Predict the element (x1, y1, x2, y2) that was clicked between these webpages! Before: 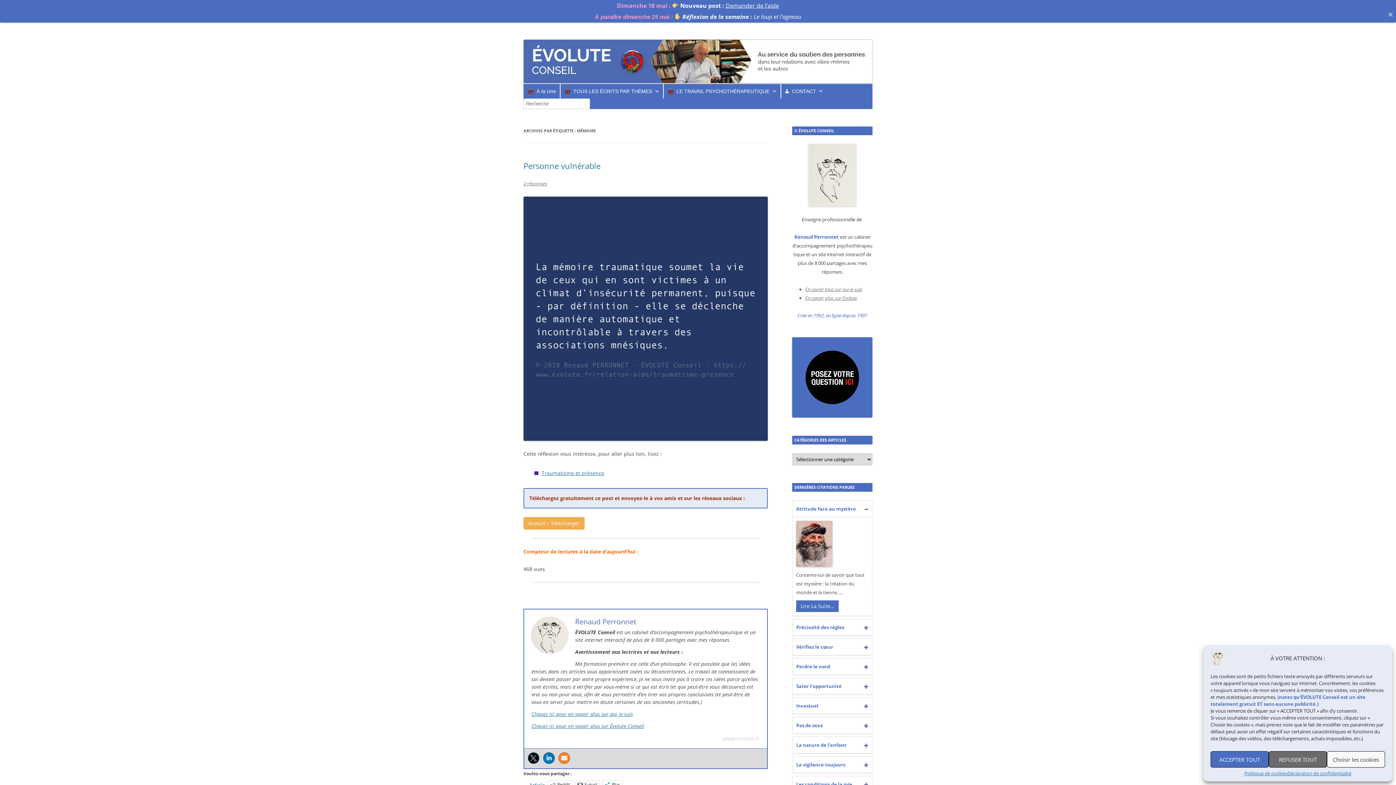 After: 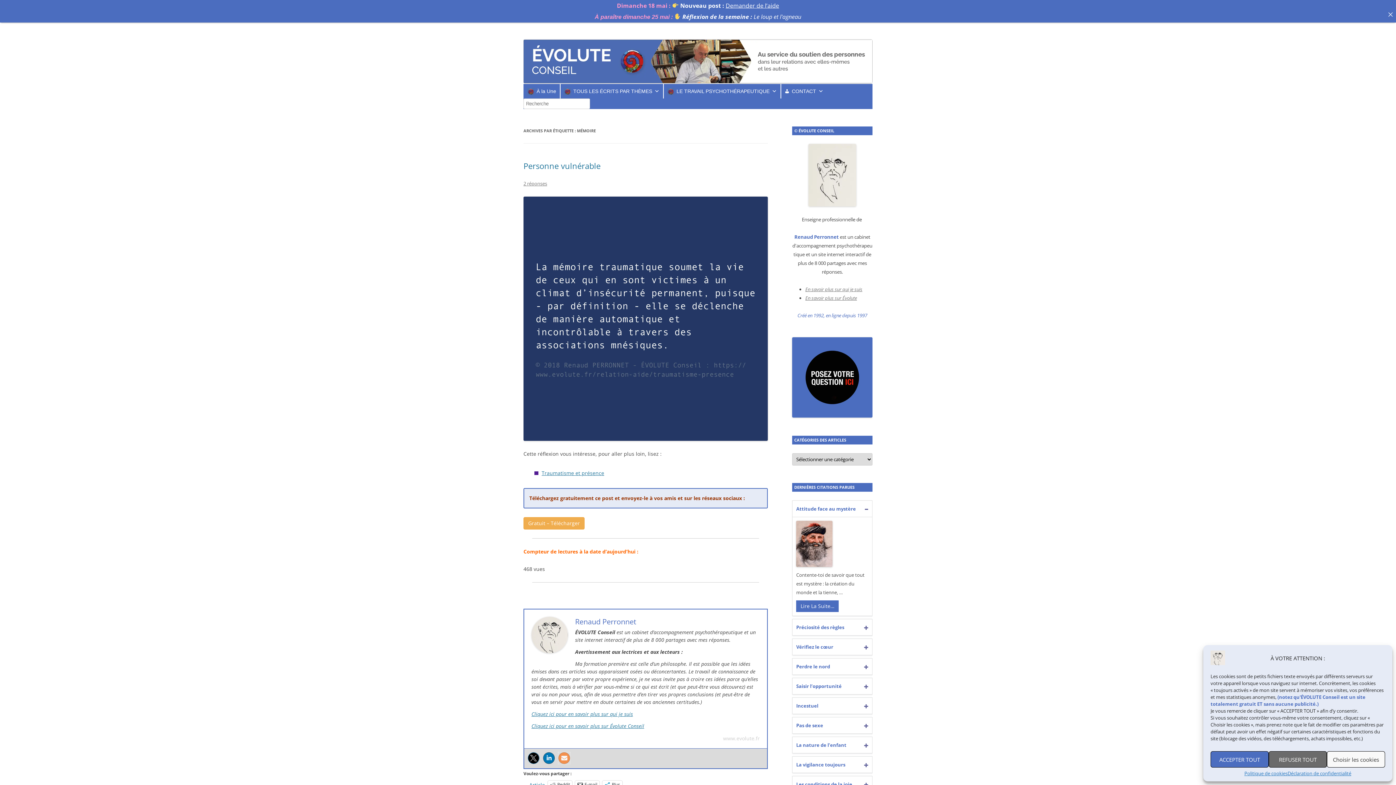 Action: bbox: (558, 752, 570, 764)